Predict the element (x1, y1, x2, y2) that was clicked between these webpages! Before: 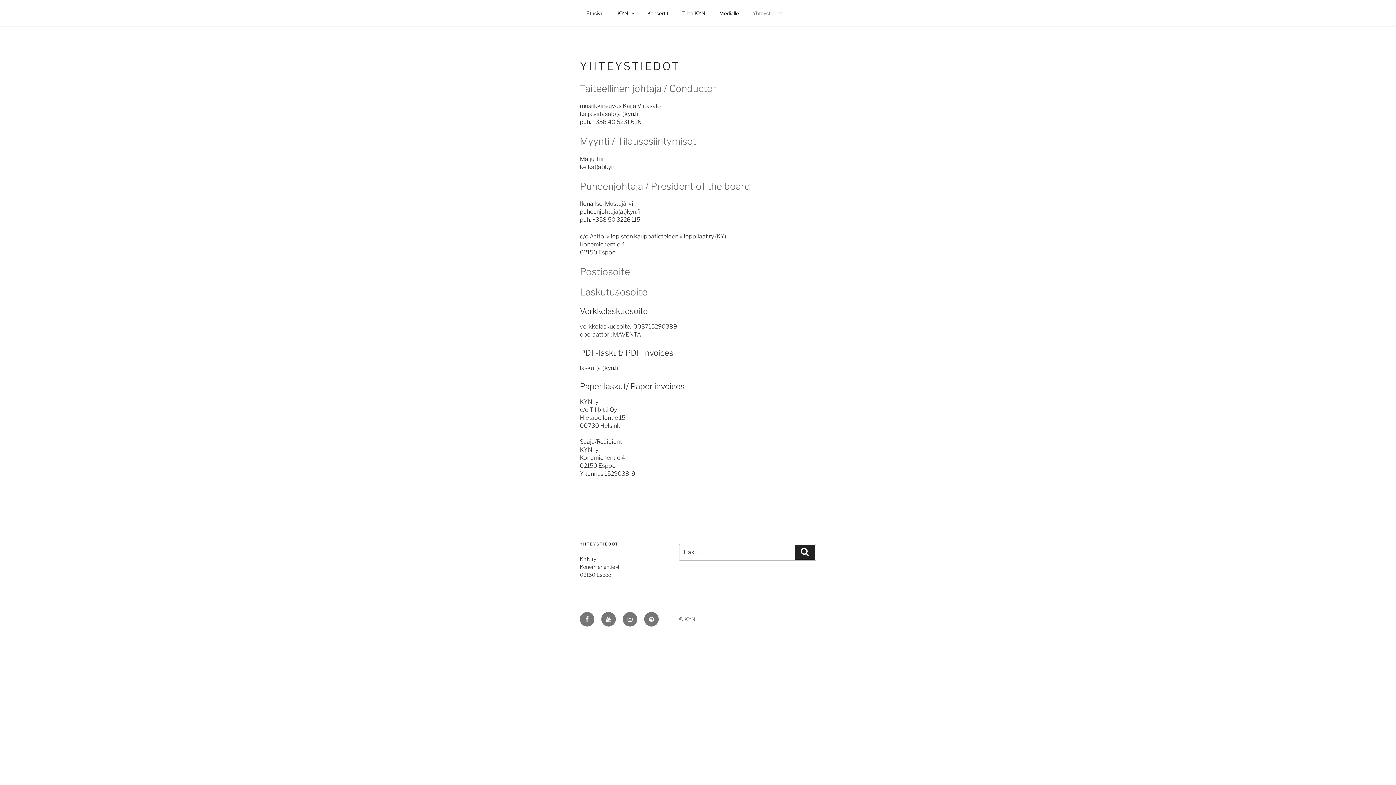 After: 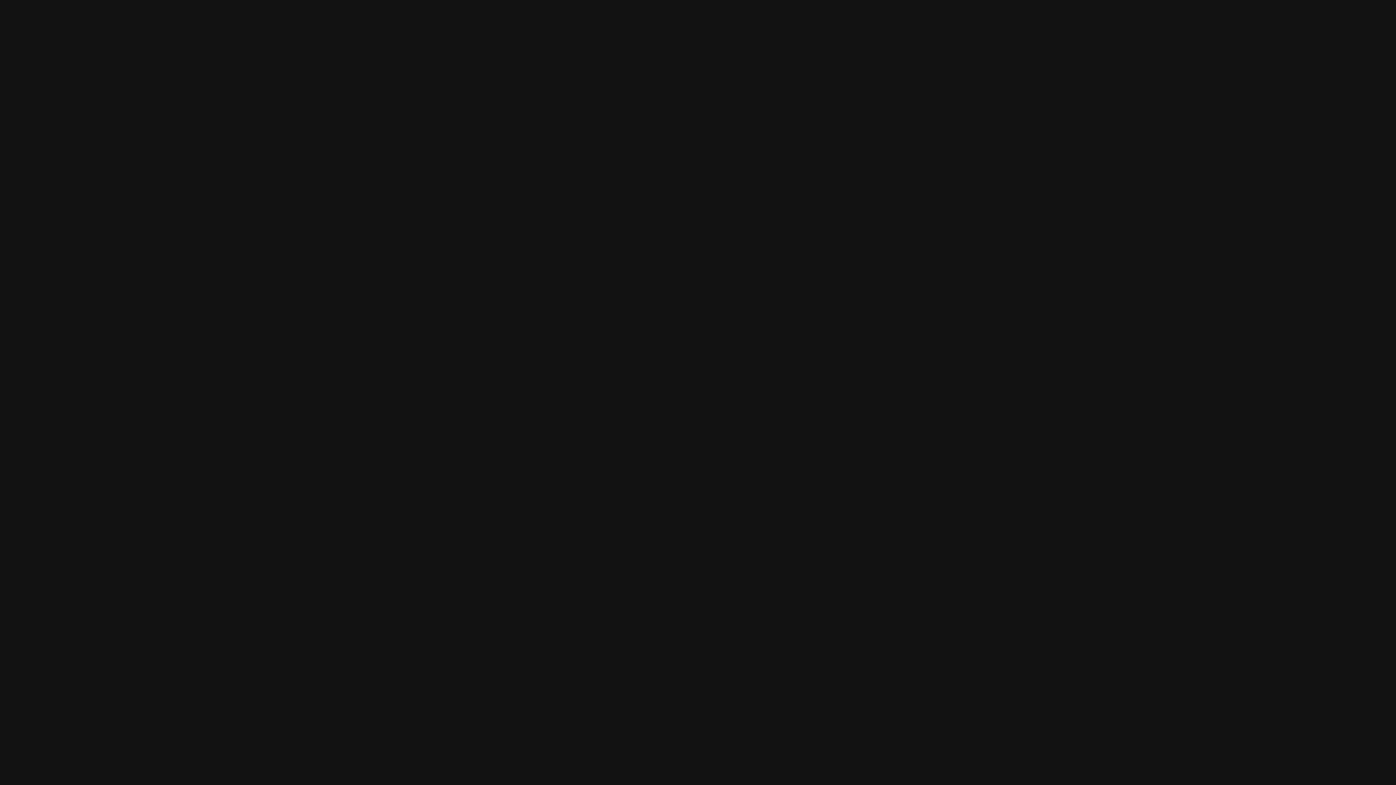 Action: bbox: (644, 612, 658, 626) label: Spotify